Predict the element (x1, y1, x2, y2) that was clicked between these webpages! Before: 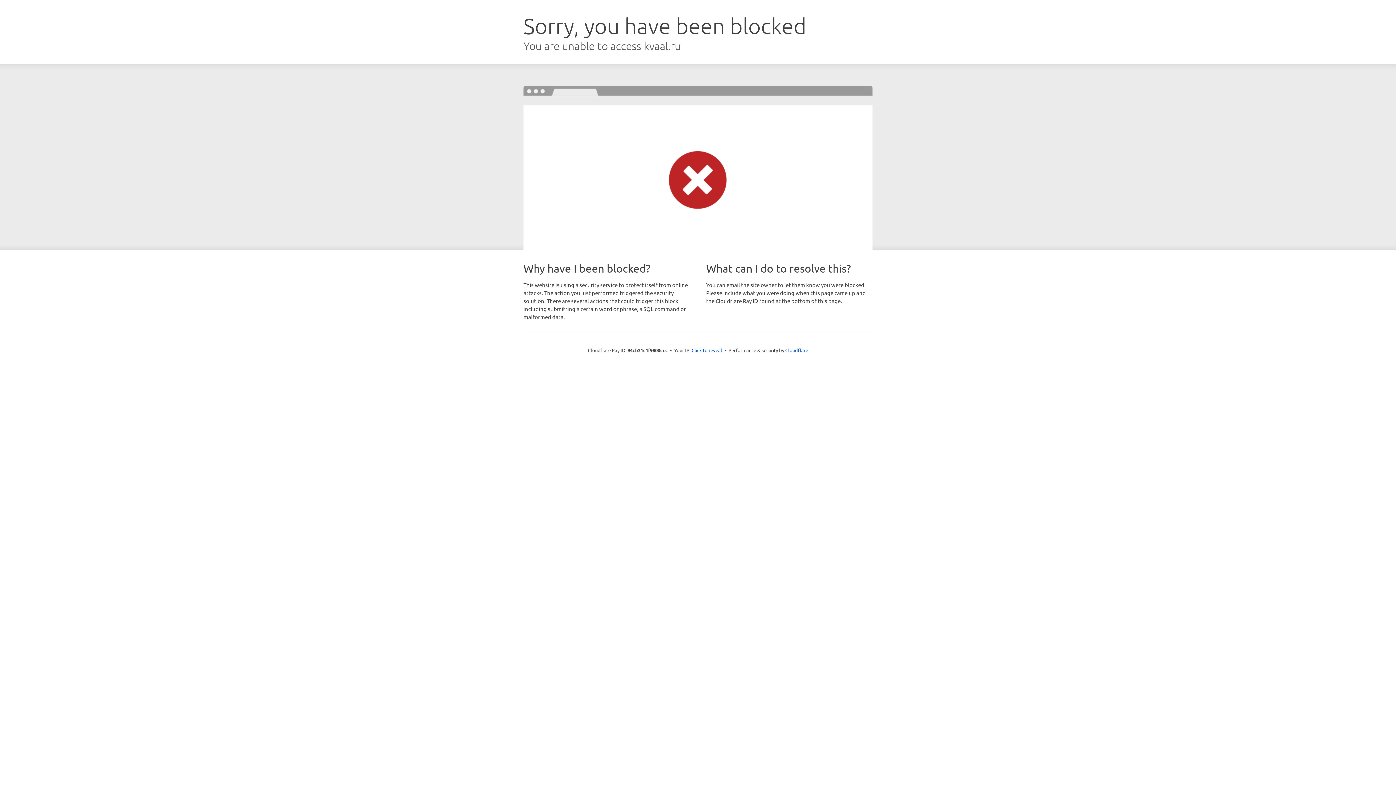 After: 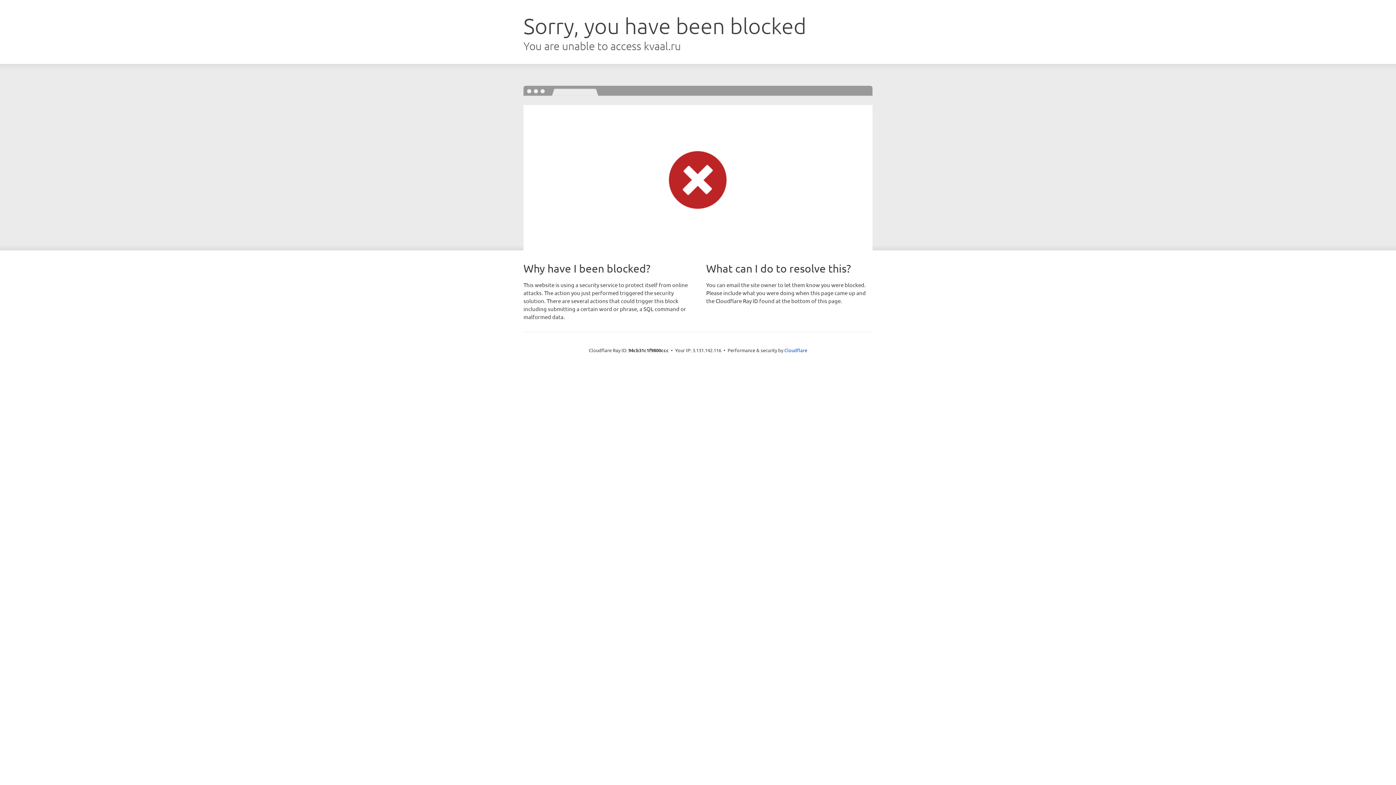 Action: bbox: (691, 346, 722, 353) label: Click to reveal